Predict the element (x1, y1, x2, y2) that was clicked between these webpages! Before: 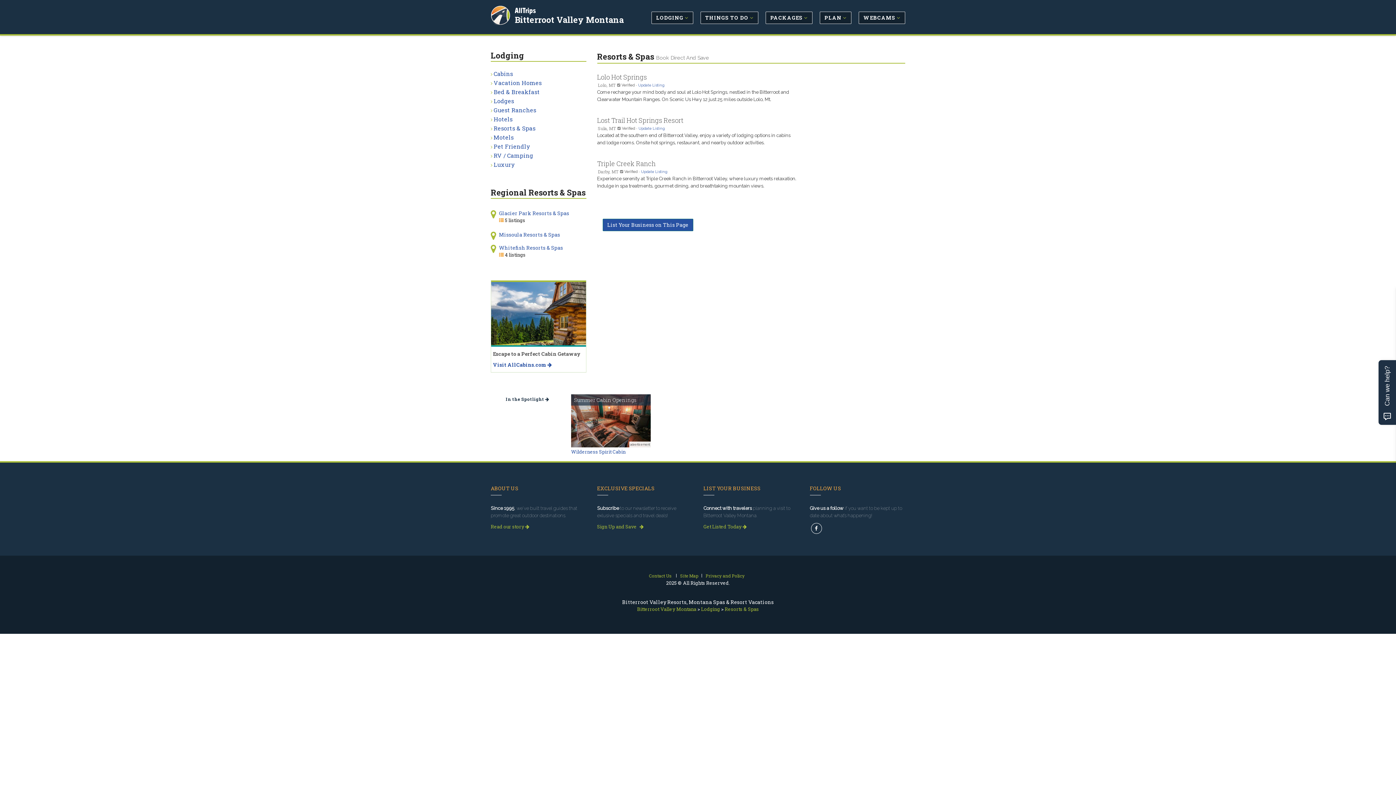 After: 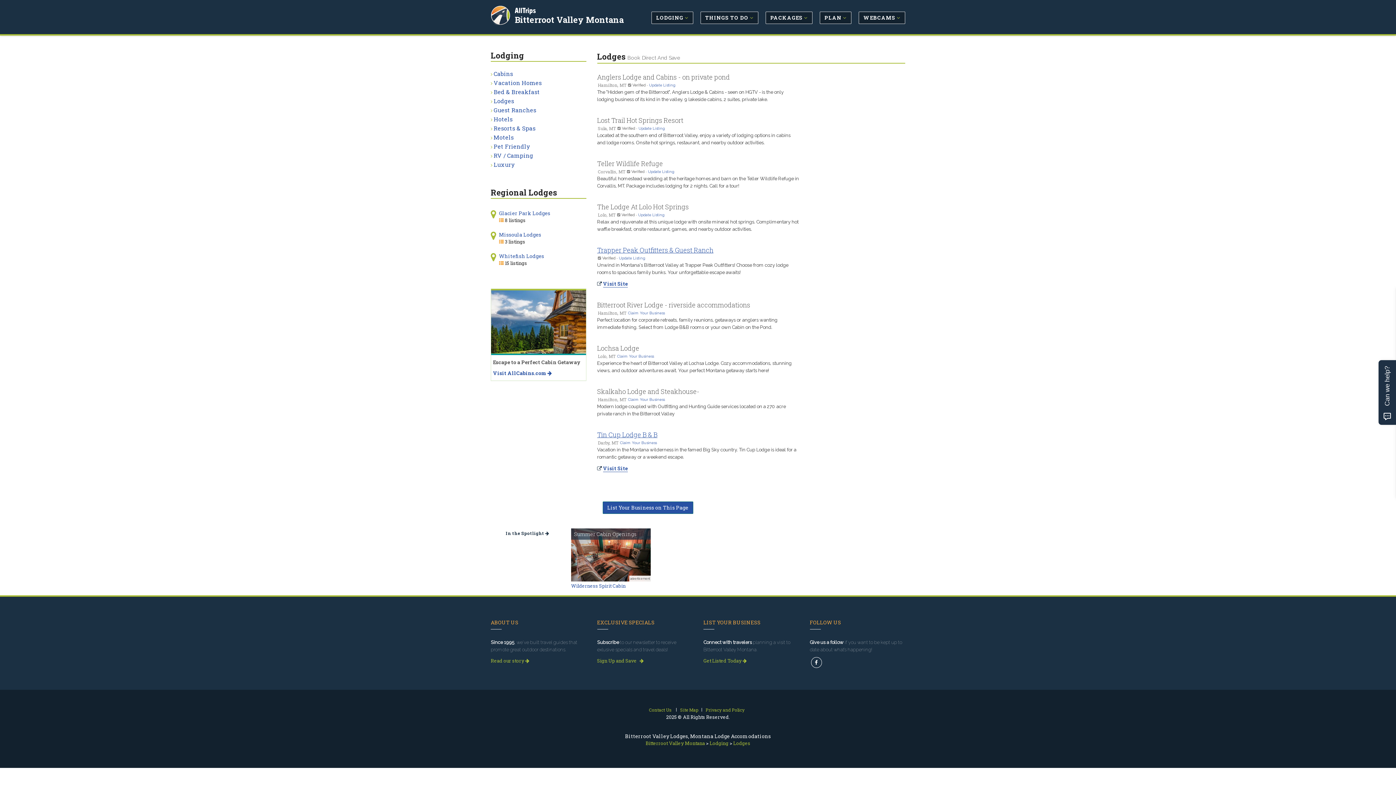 Action: label: Lodges bbox: (493, 97, 514, 104)